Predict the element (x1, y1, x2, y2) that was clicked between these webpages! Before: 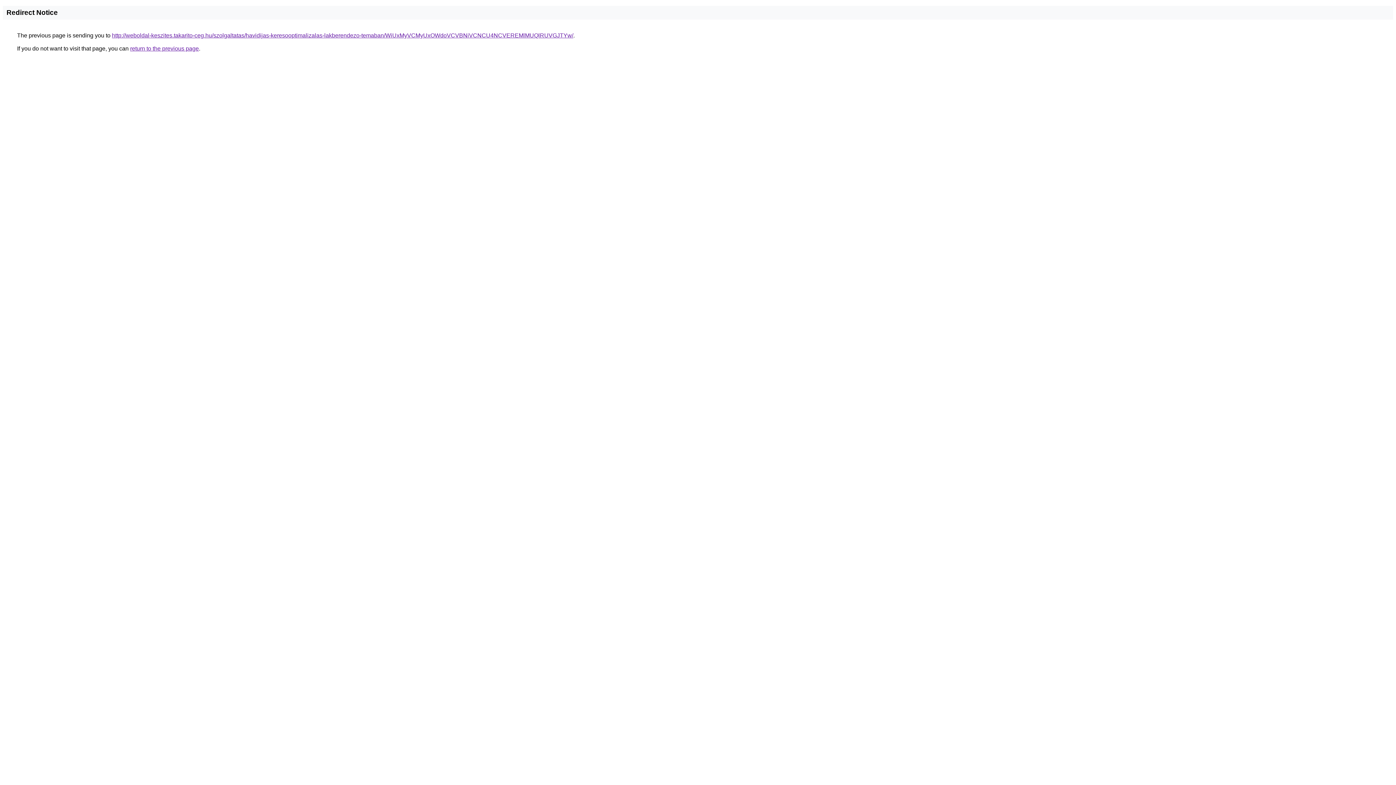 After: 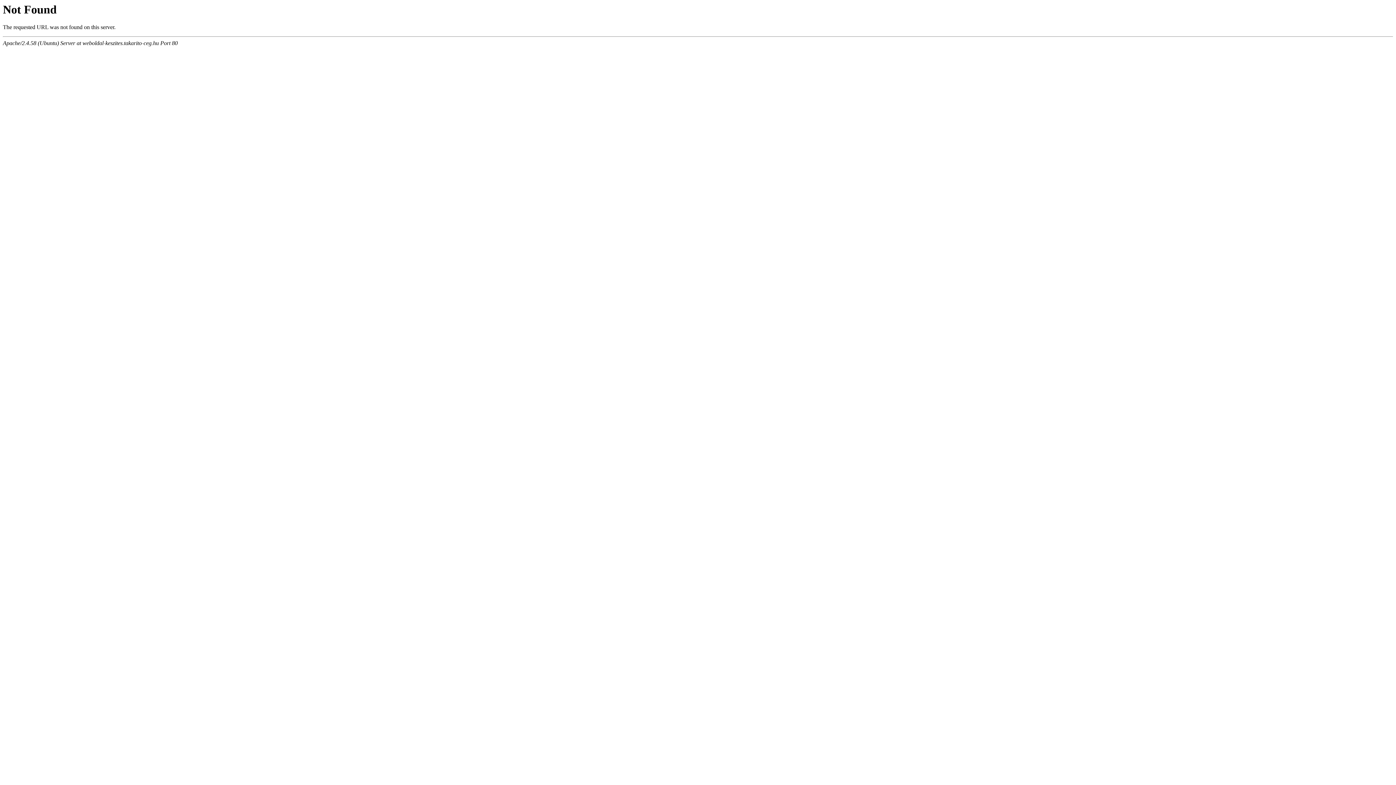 Action: label: http://weboldal-keszites.takarito-ceg.hu/szolgaltatas/havidijas-keresooptimalizalas-lakberendezo-temaban/WiUxMyVCMyUxOWdoVCVBNiVCNCU4NCVEREMlMUQlRUVGJTYw/ bbox: (112, 32, 573, 38)